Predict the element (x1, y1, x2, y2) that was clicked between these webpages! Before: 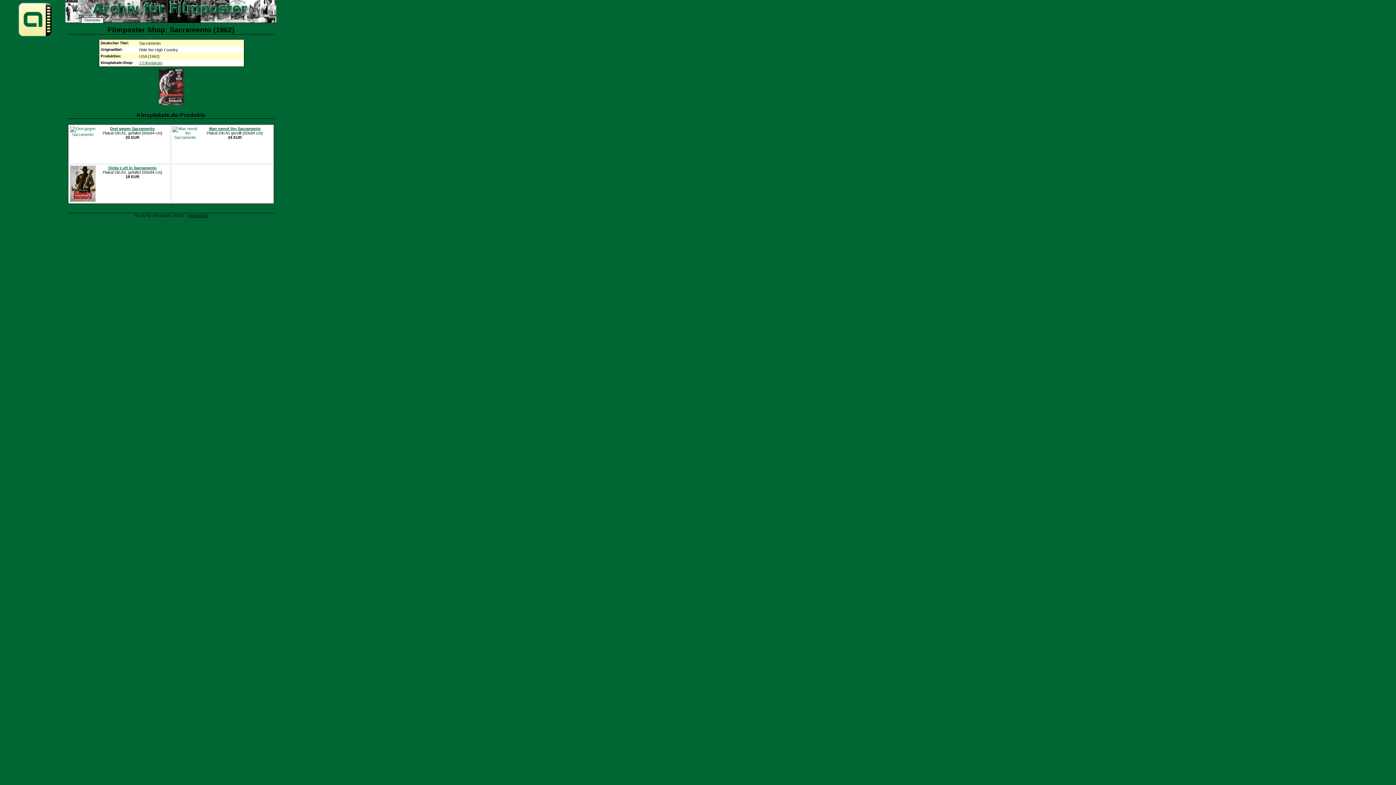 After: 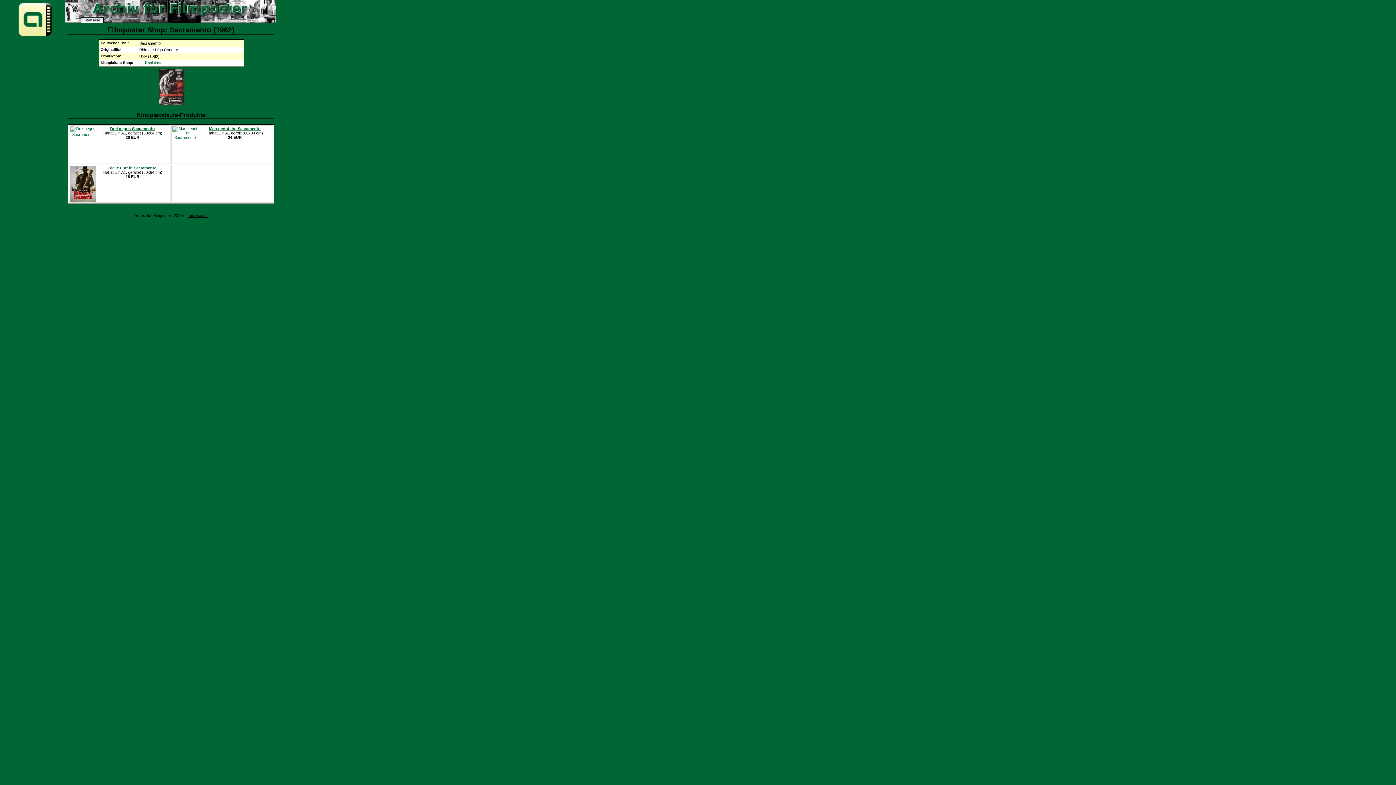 Action: bbox: (17, 33, 53, 38)